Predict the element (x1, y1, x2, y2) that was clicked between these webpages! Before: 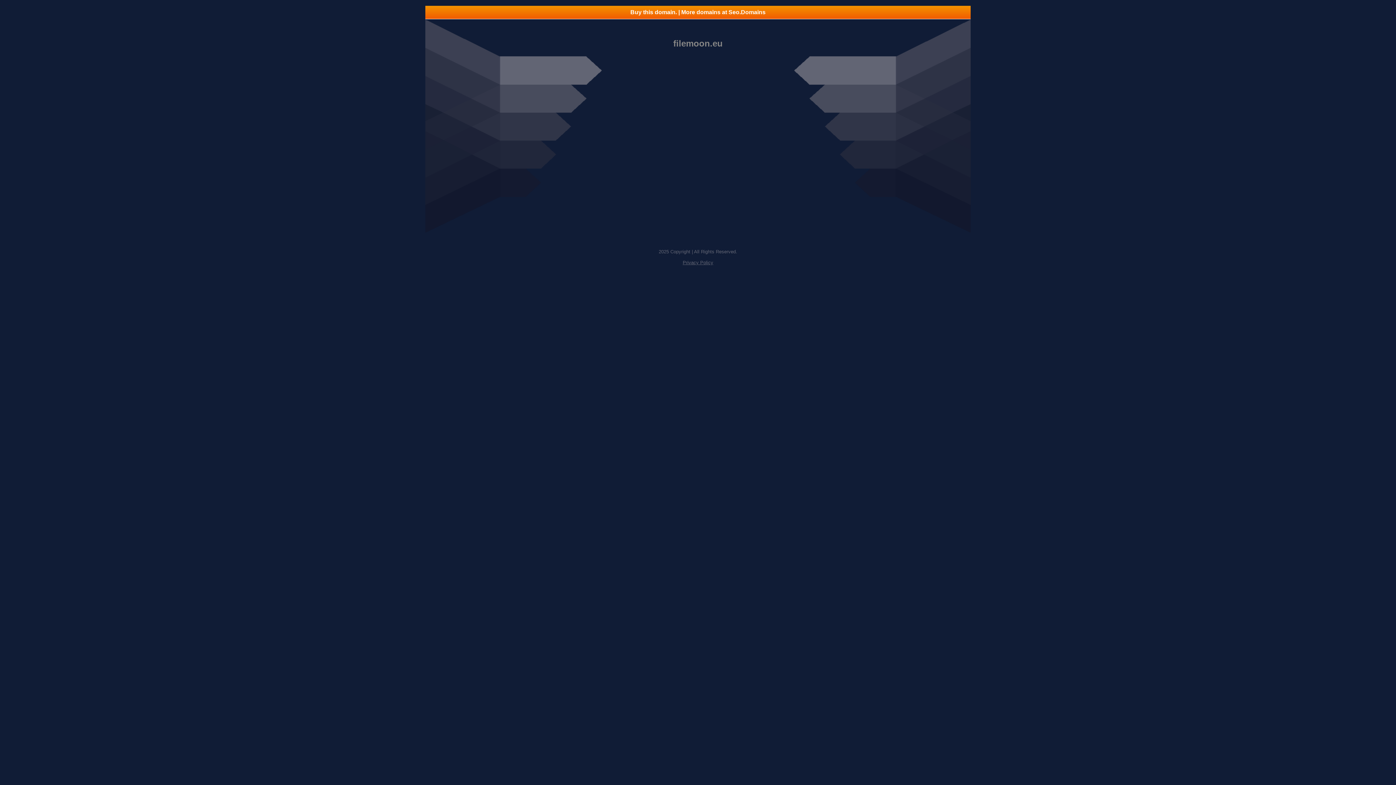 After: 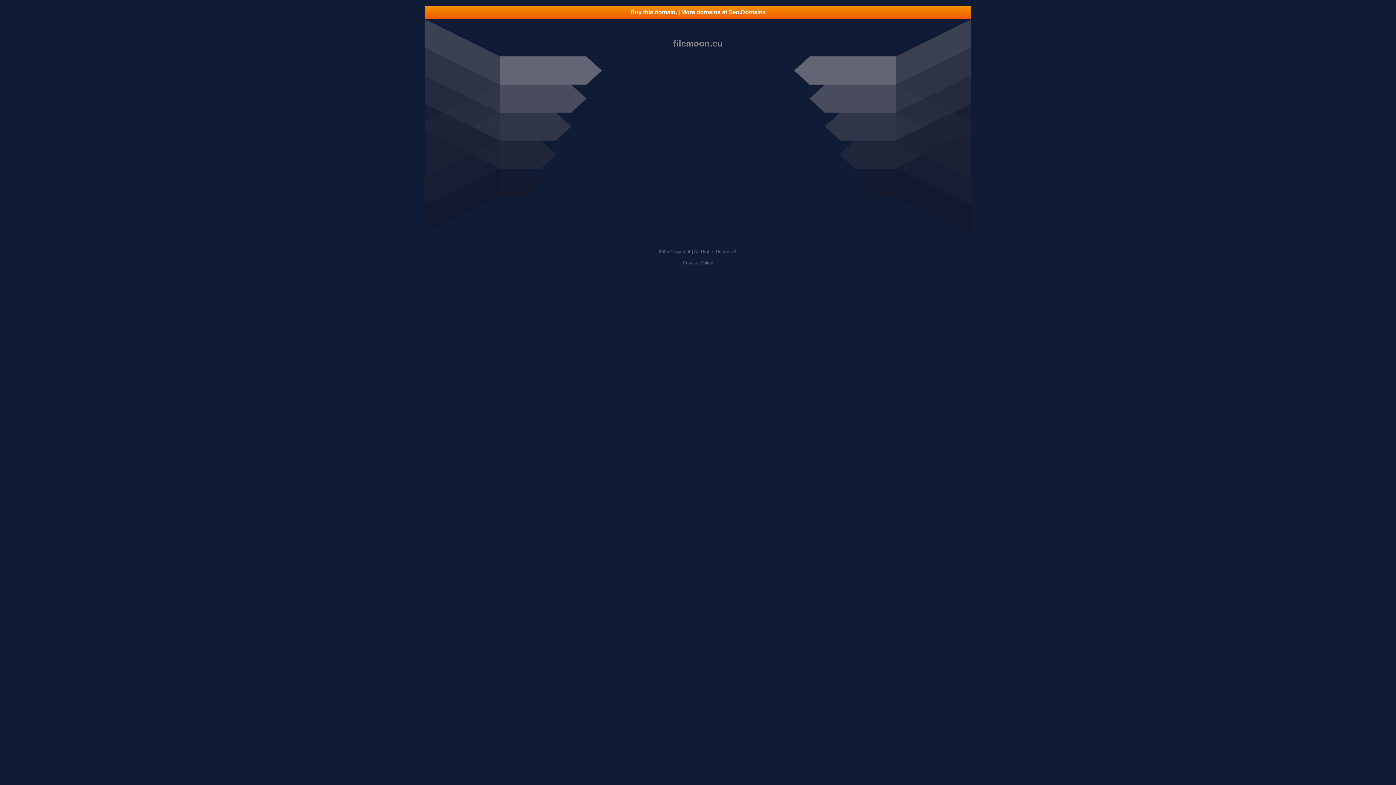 Action: label: Buy this domain. | More domains at Seo.Domains bbox: (425, 5, 970, 18)